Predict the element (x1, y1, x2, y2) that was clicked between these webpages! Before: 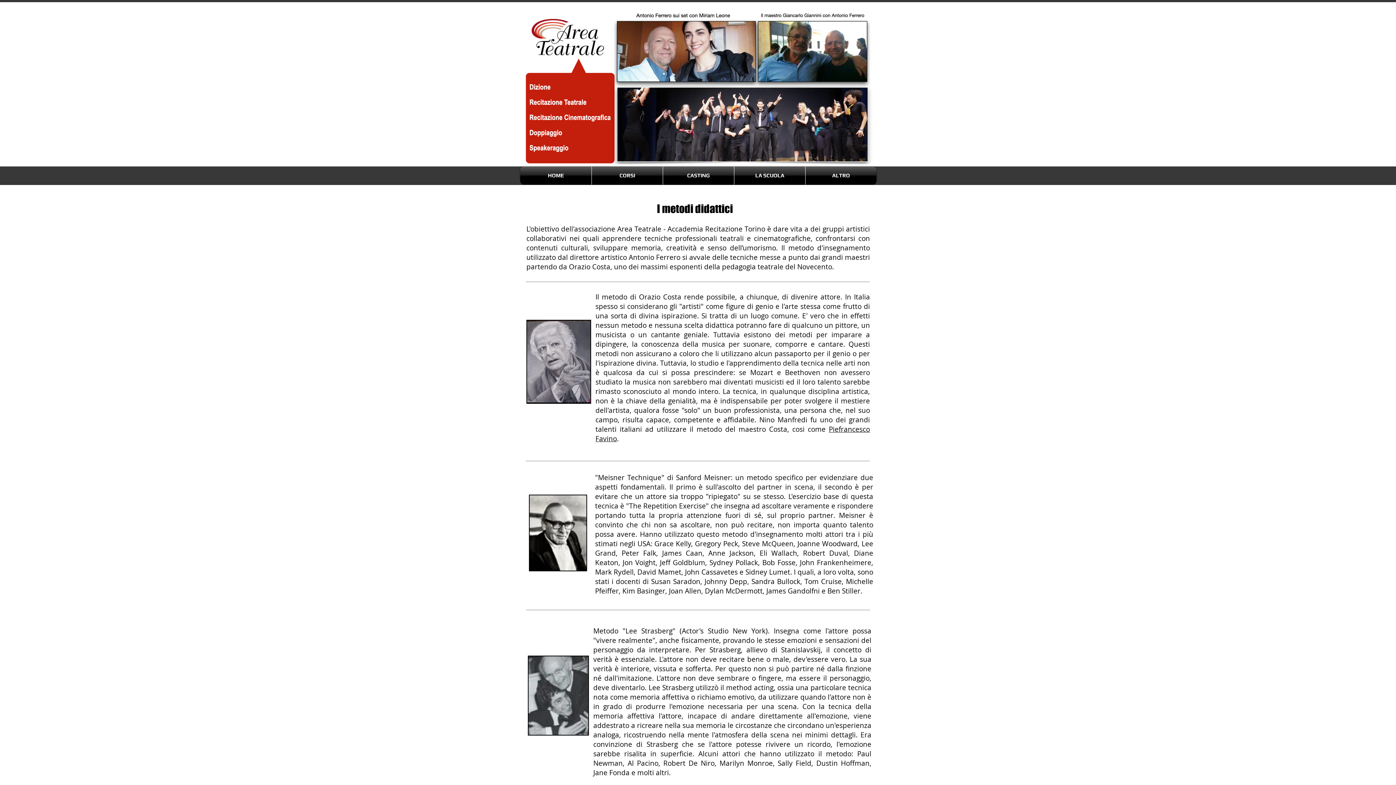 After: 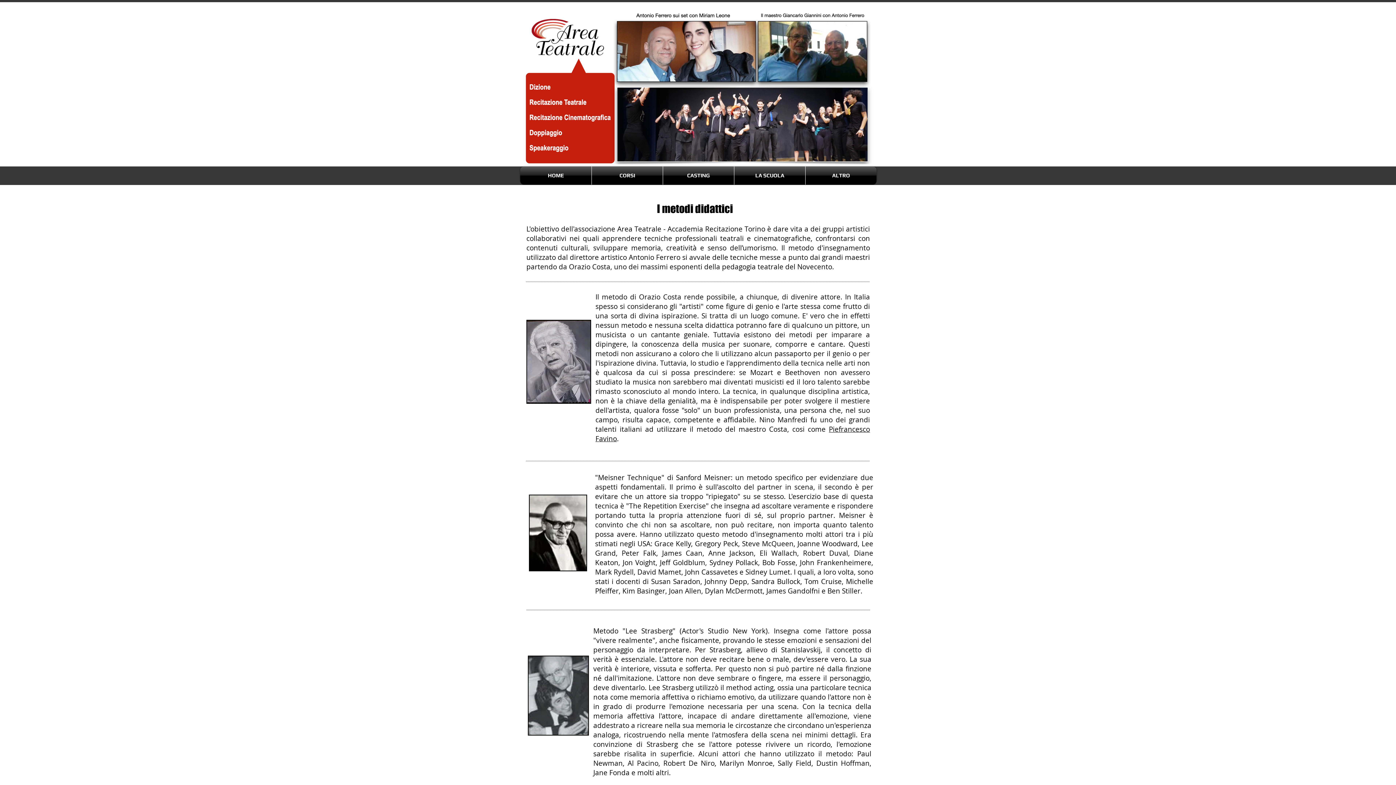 Action: label: CORSI bbox: (592, 166, 662, 184)